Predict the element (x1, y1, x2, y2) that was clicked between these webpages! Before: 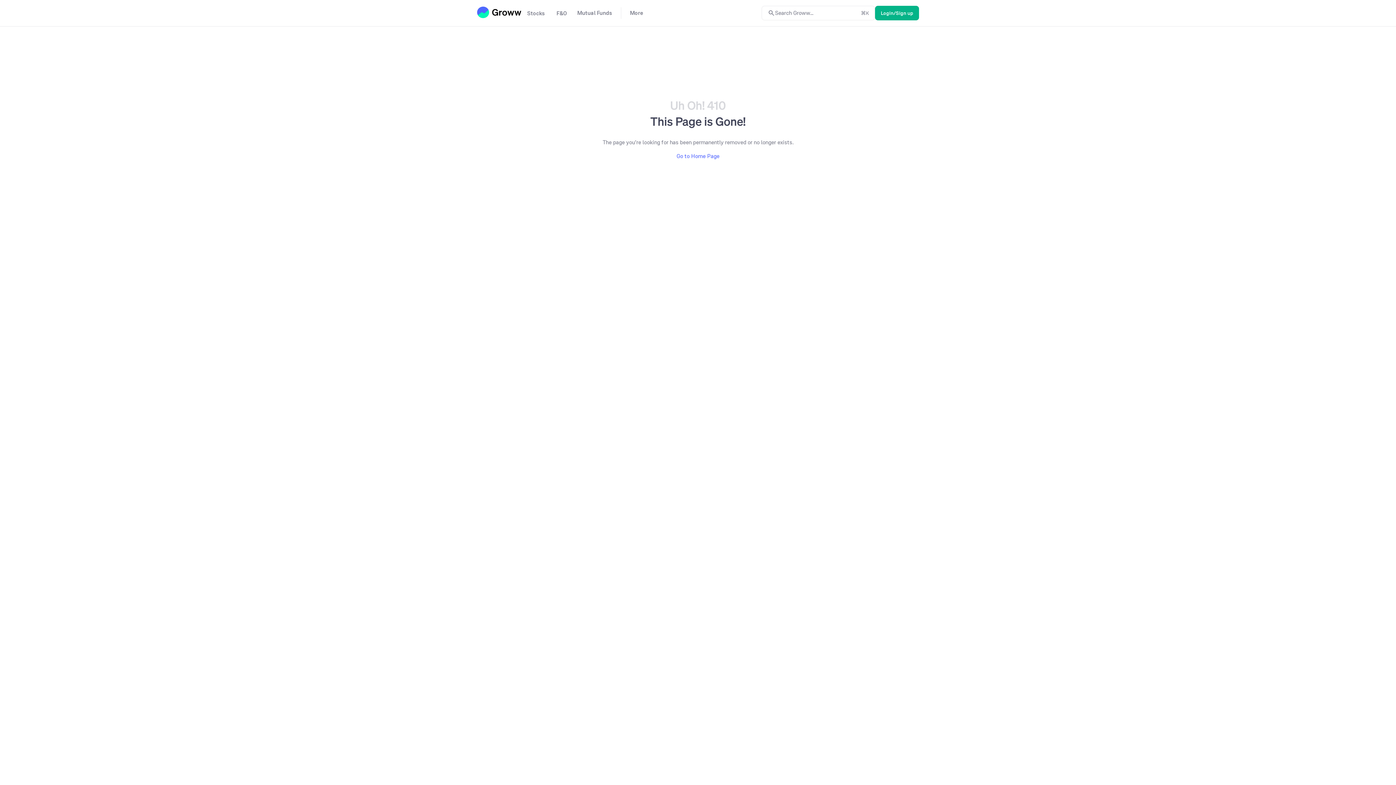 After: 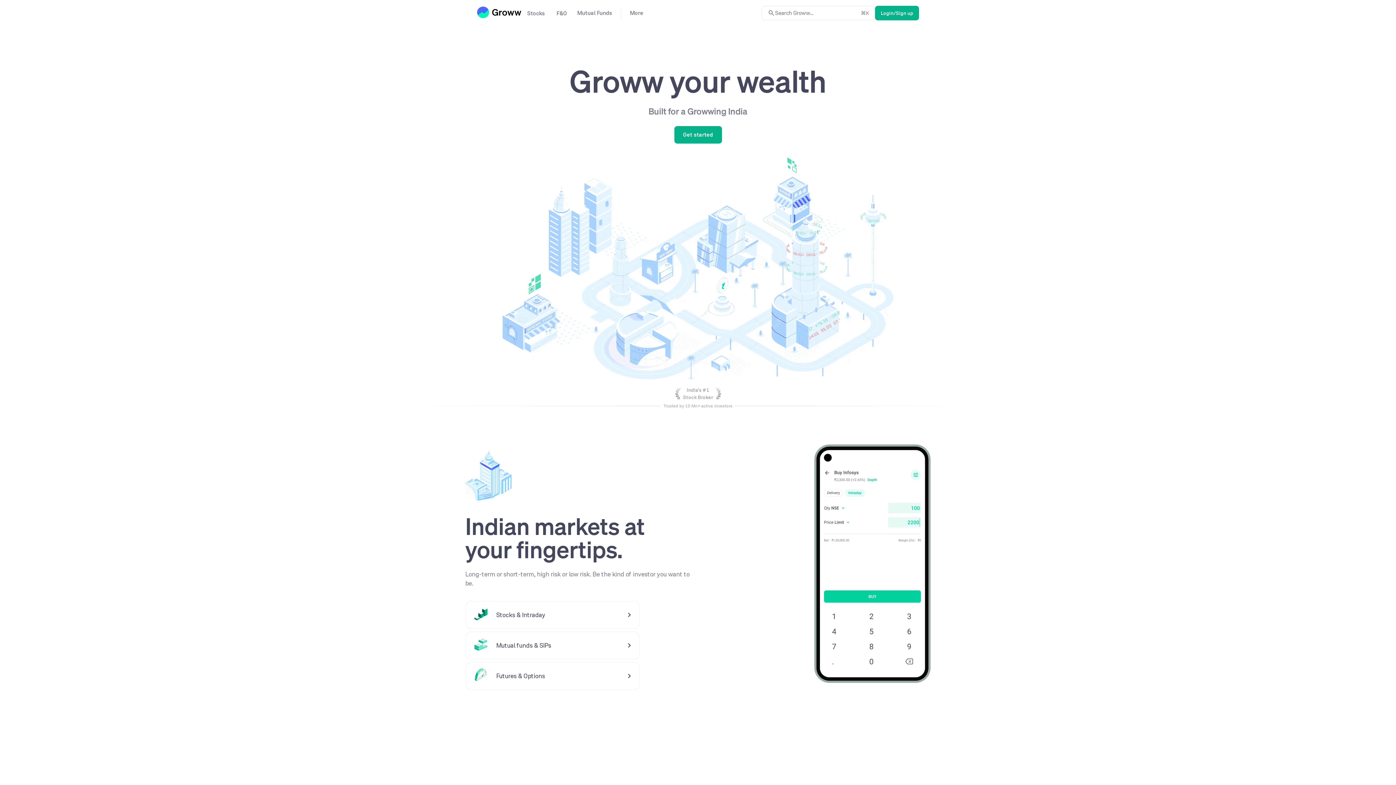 Action: label: Go to Home Page bbox: (599, 152, 797, 160)